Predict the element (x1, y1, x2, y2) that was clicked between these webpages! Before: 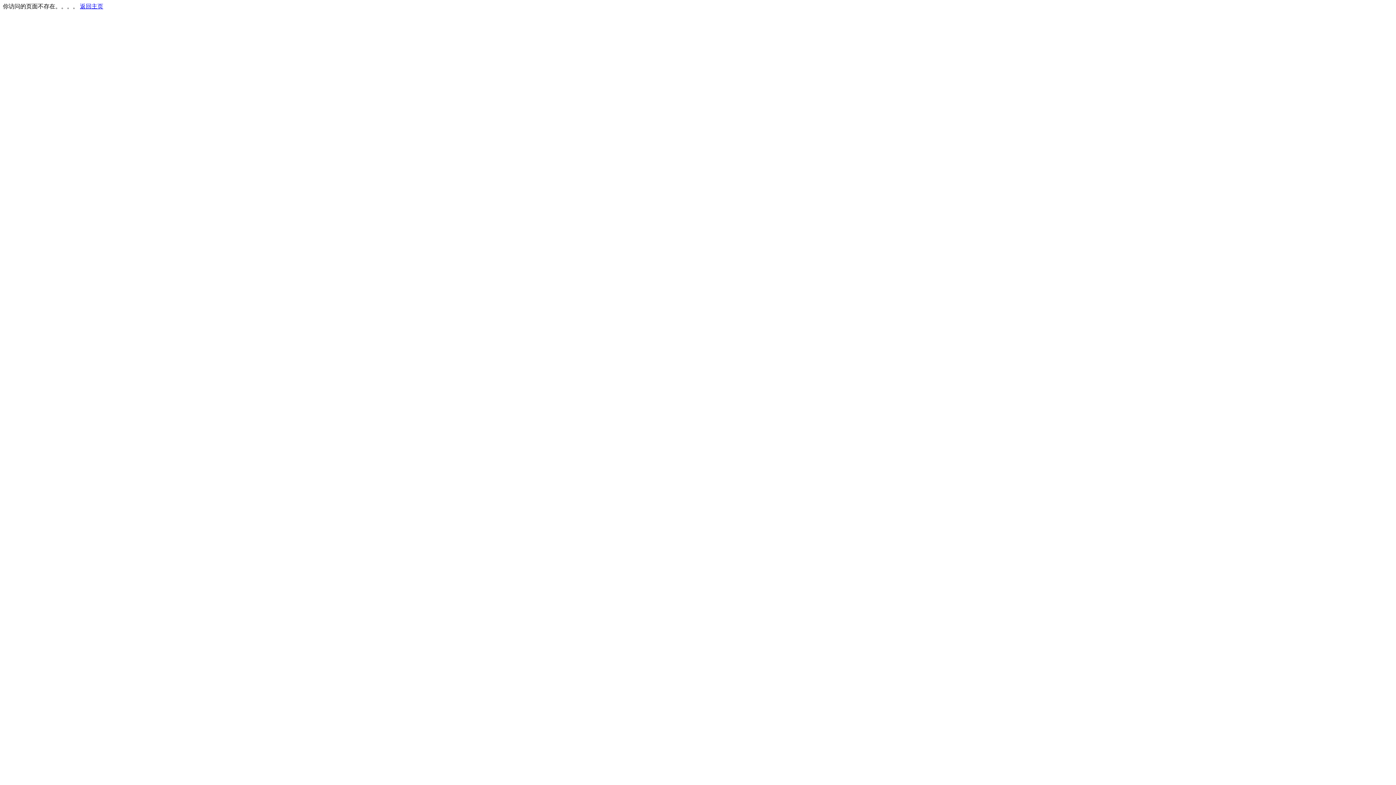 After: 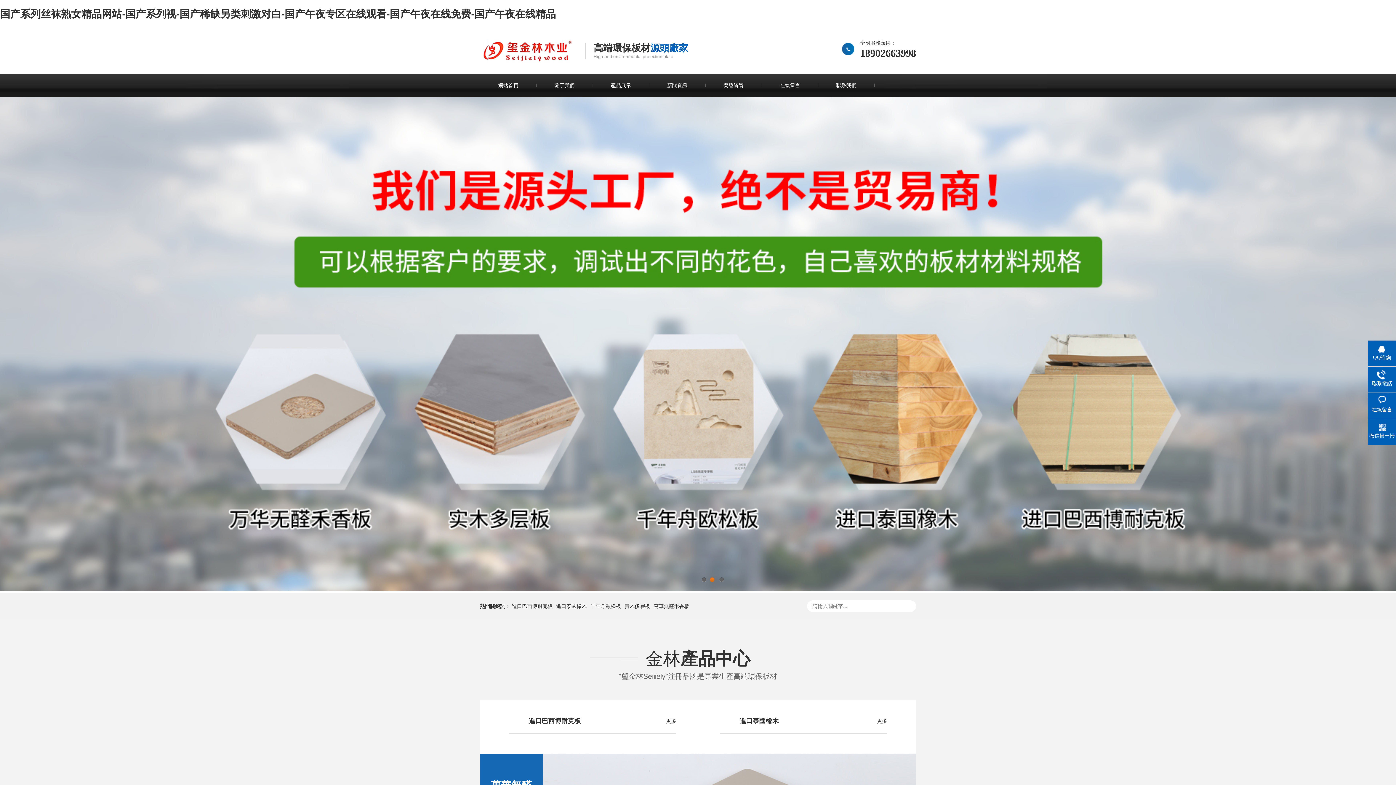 Action: label: 返回主页 bbox: (80, 3, 103, 9)